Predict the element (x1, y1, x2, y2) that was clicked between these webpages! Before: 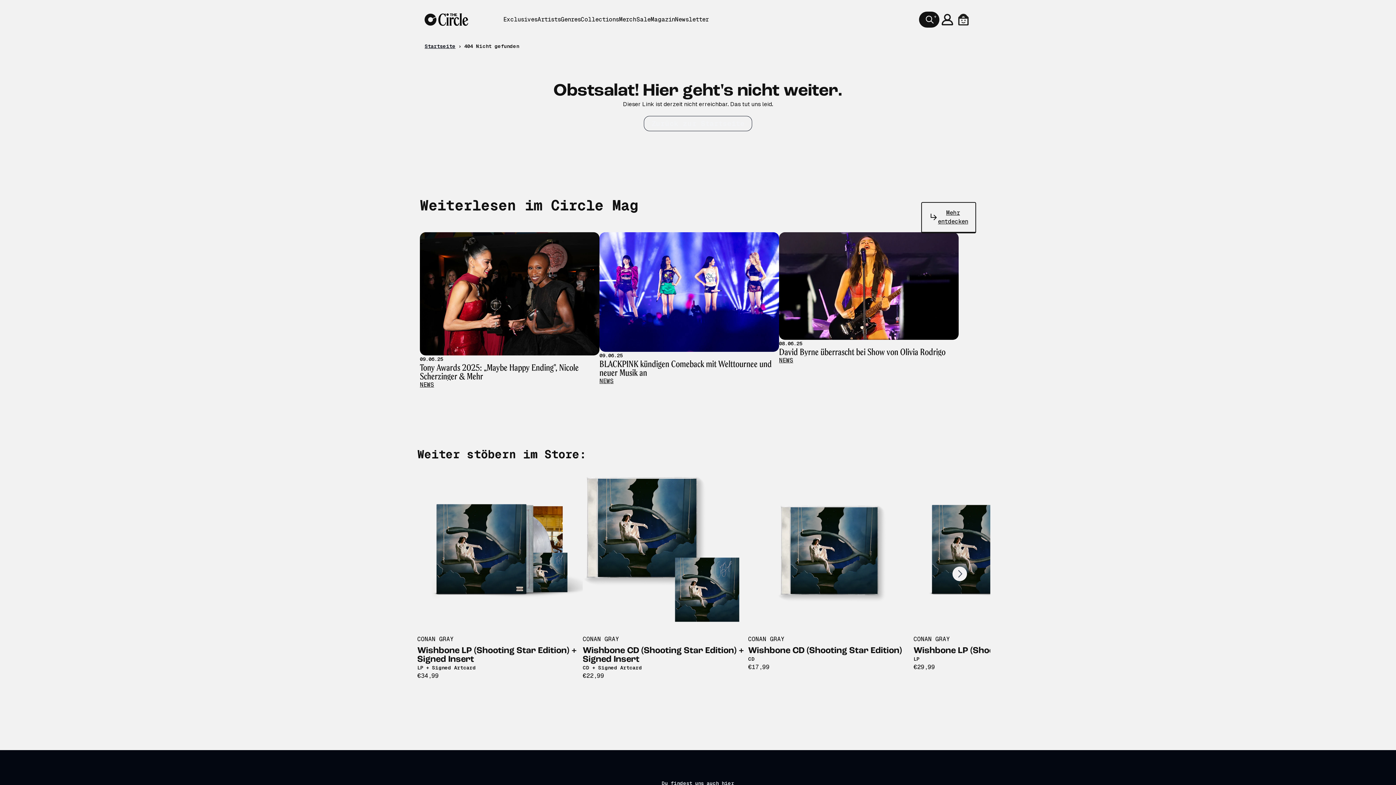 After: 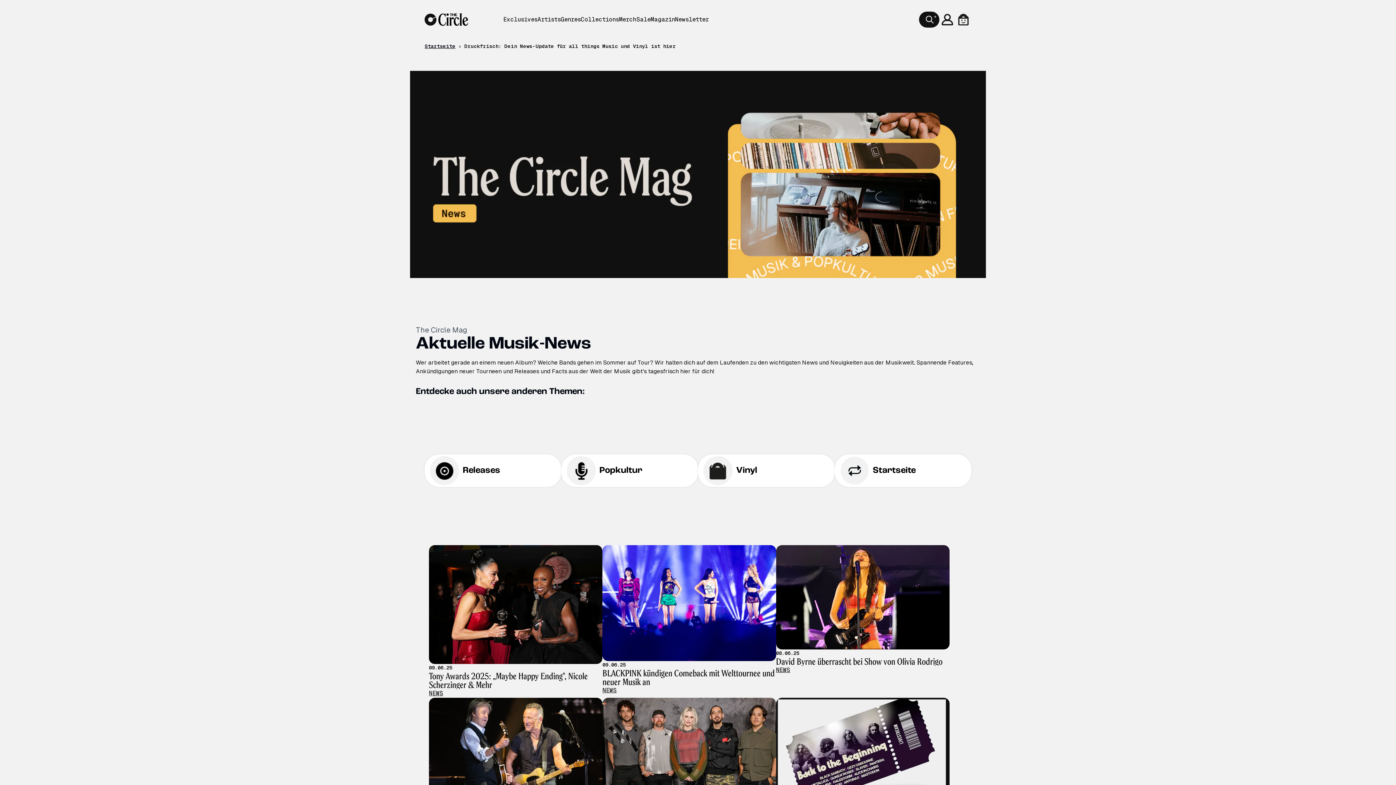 Action: label: news Öffen die Kategorie bbox: (420, 380, 599, 389)